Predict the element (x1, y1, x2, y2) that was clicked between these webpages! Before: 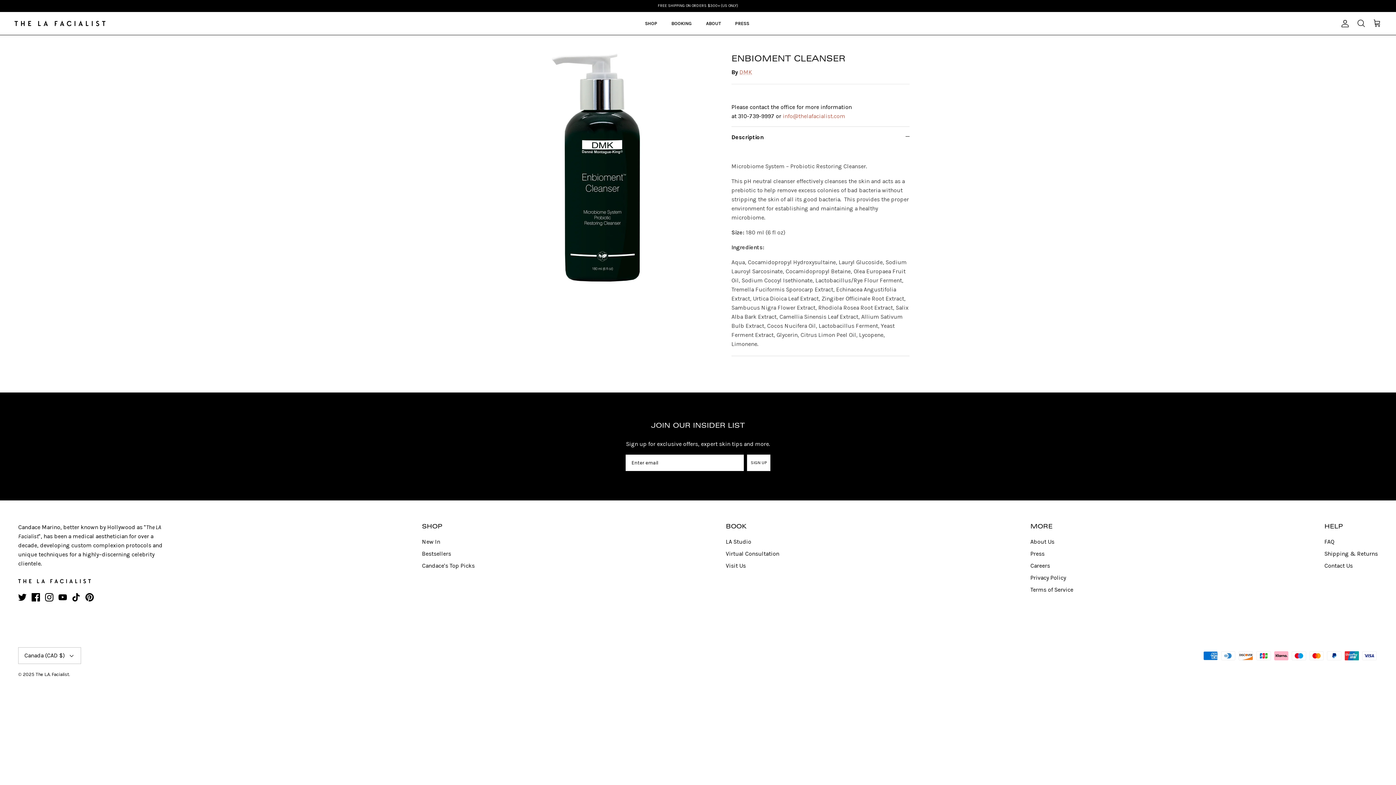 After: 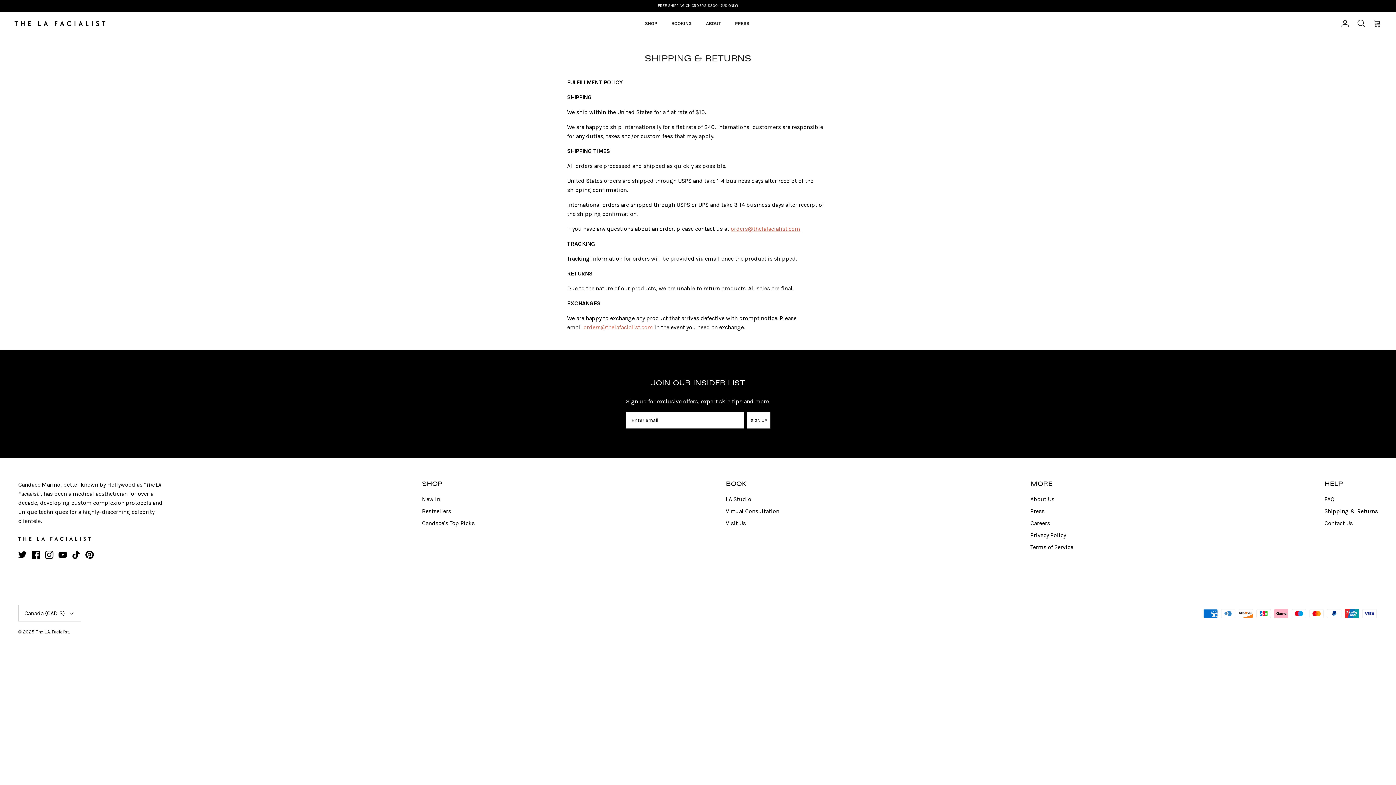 Action: label: Shipping & Returns bbox: (1324, 550, 1378, 557)